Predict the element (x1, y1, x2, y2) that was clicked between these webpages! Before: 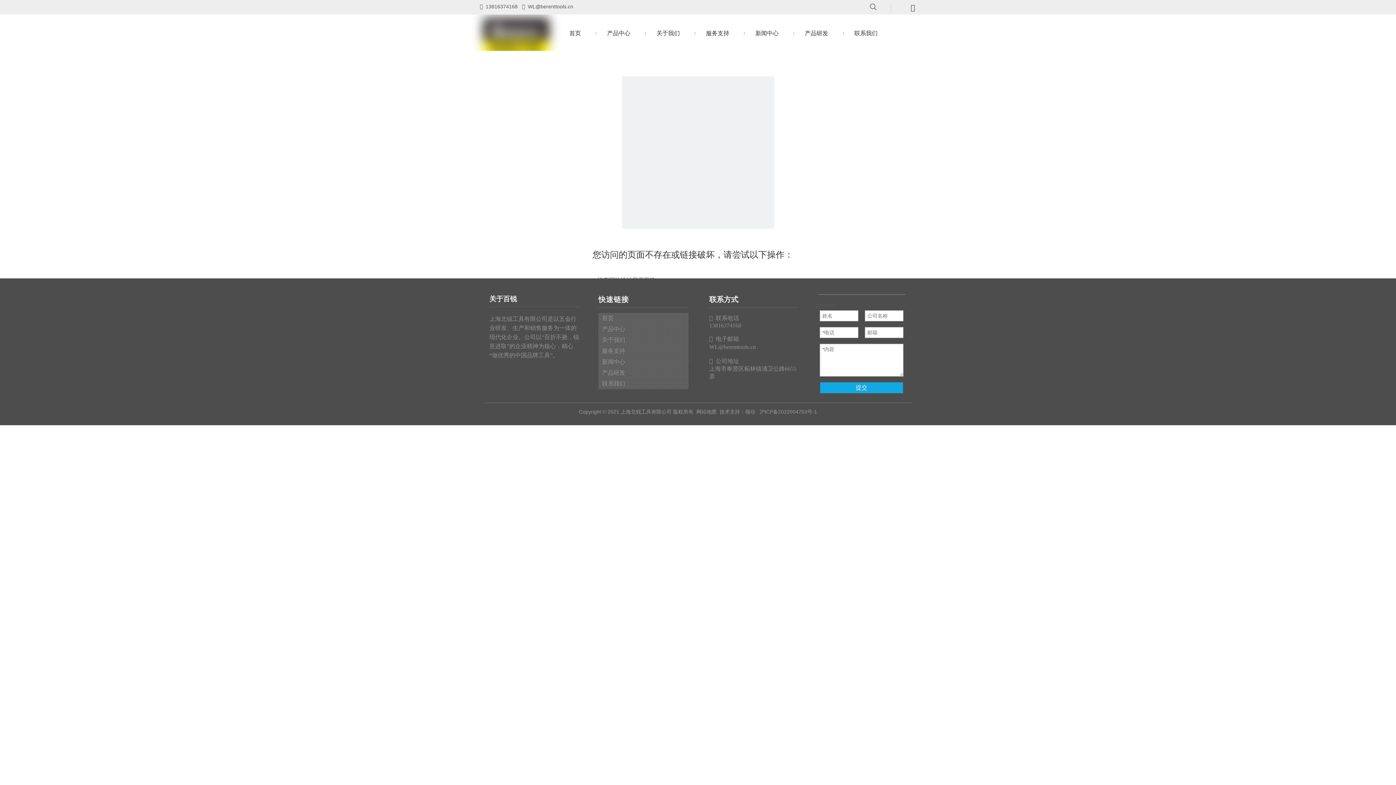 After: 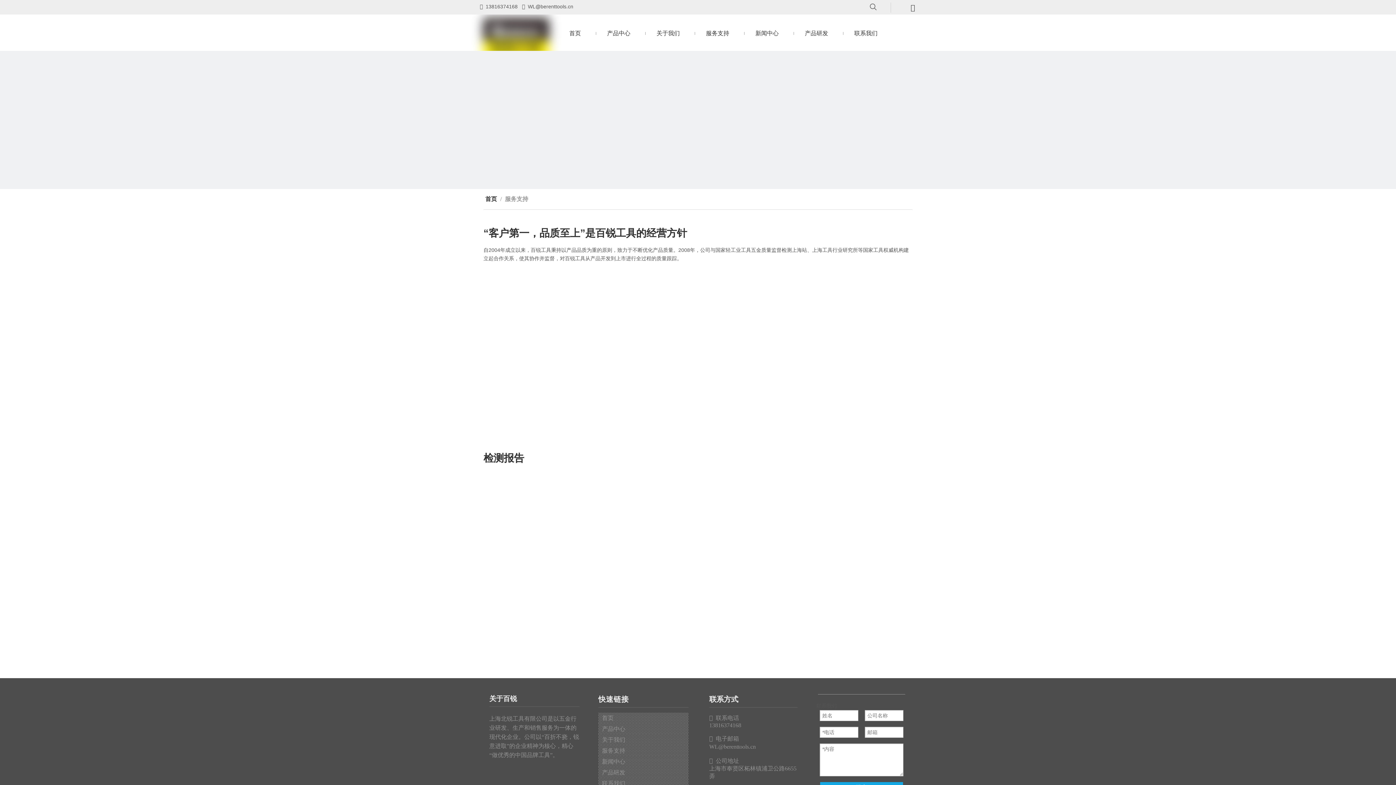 Action: label: 服务支持 bbox: (702, 22, 733, 44)